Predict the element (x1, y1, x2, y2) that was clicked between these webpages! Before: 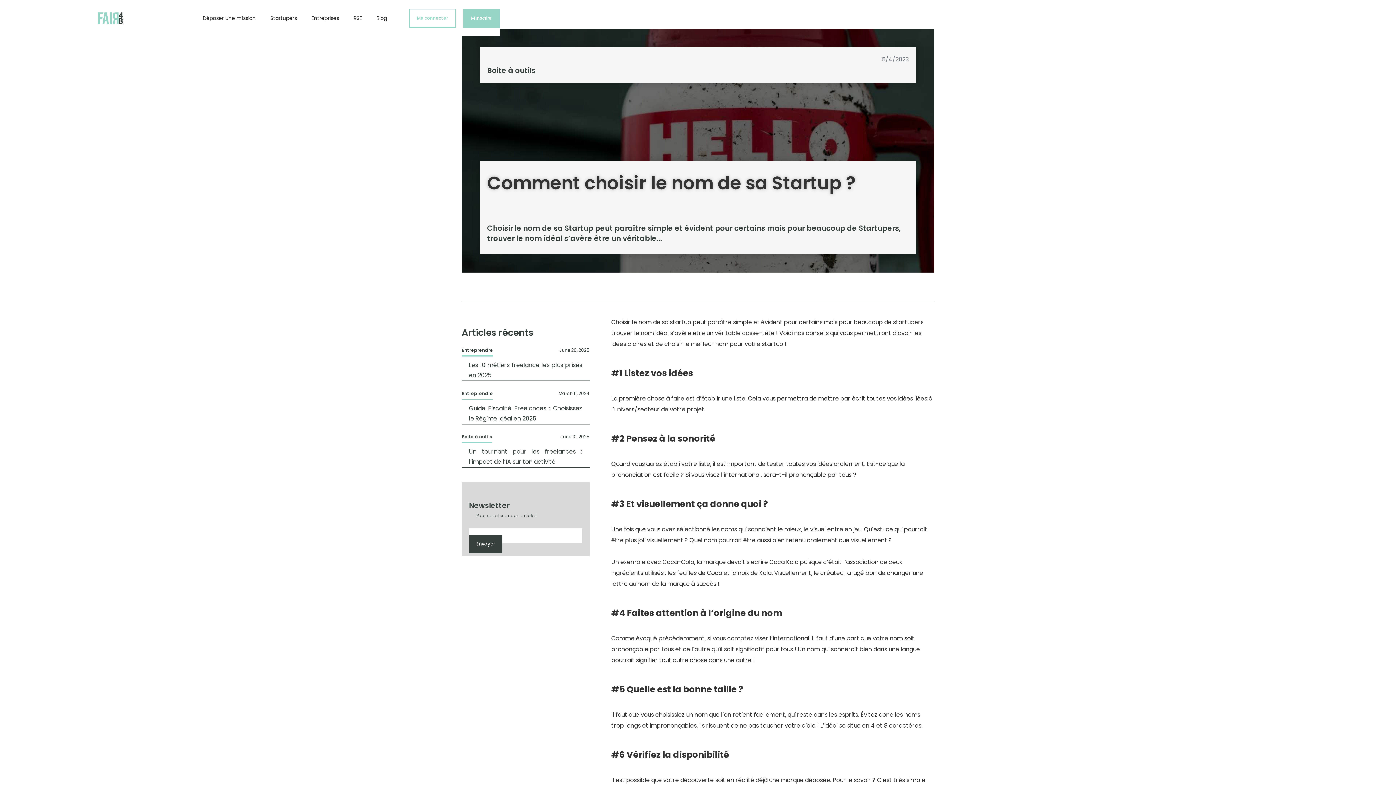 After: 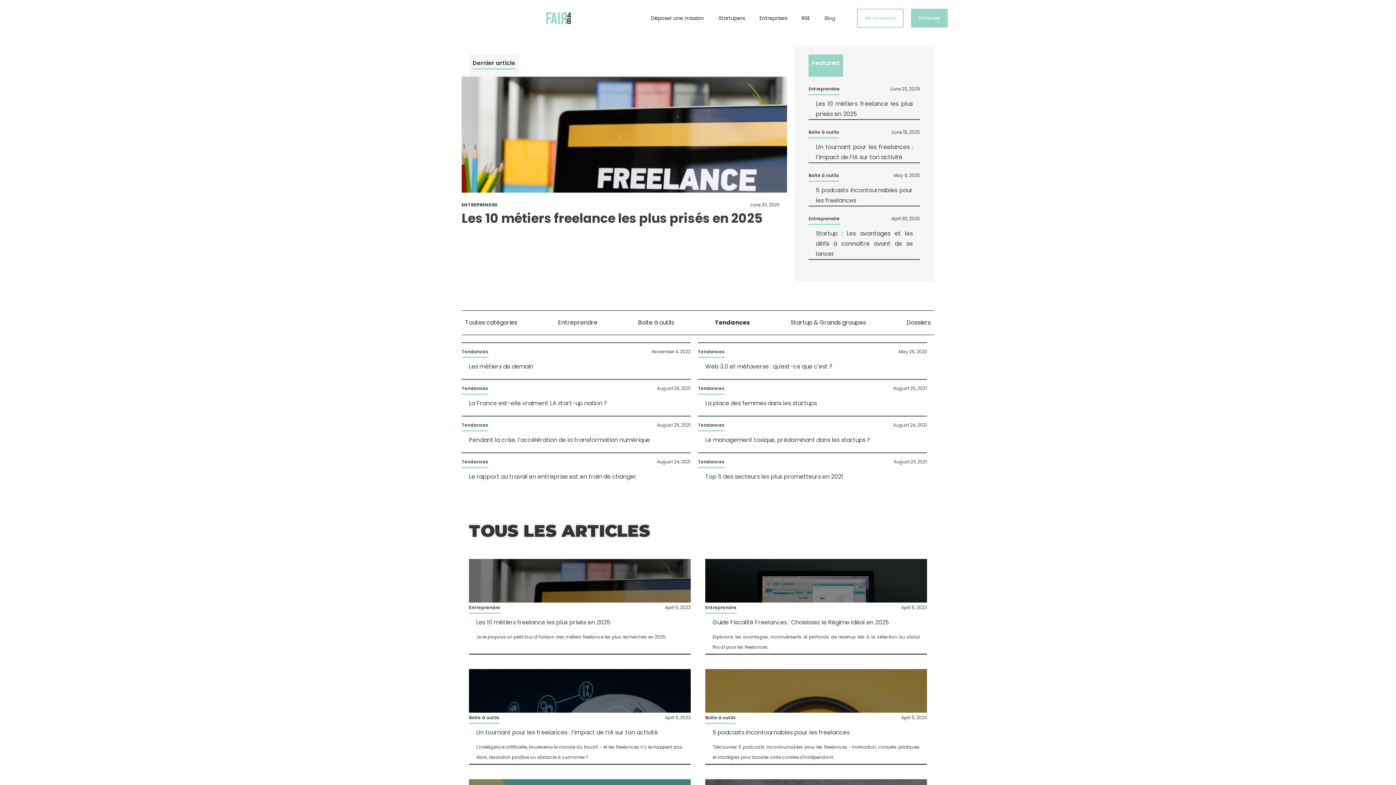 Action: bbox: (369, 5, 394, 30) label: Blog